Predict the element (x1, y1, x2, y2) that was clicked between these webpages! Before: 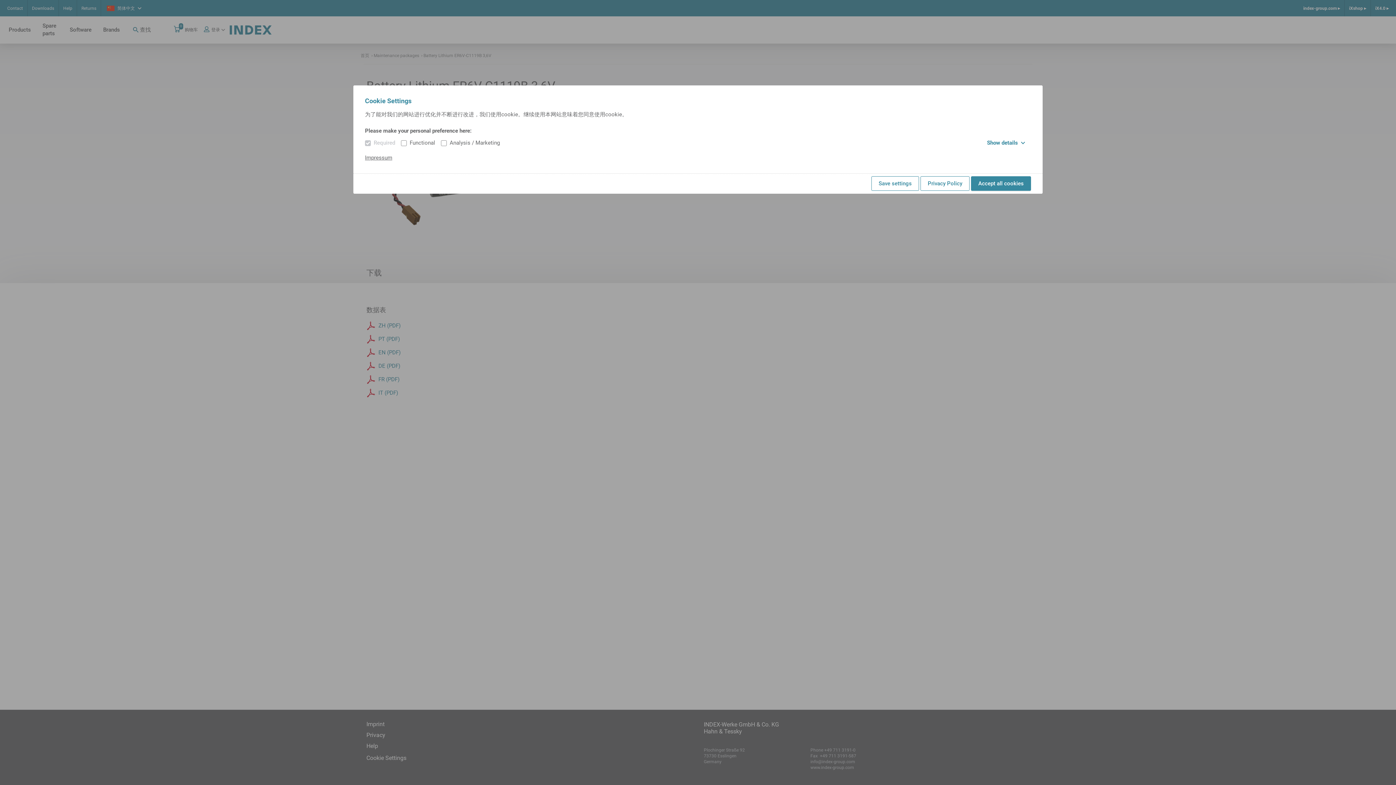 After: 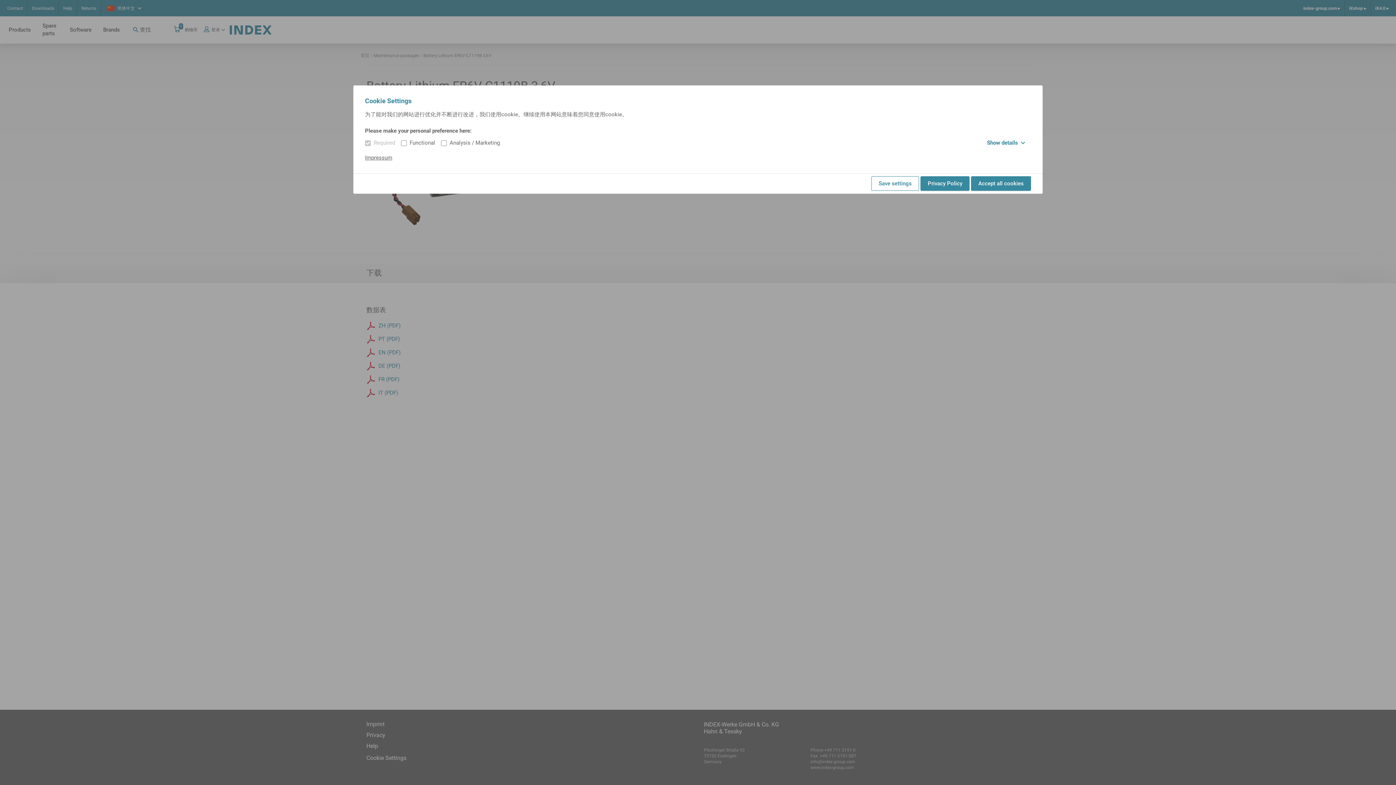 Action: label: Privacy Policy bbox: (920, 176, 969, 190)